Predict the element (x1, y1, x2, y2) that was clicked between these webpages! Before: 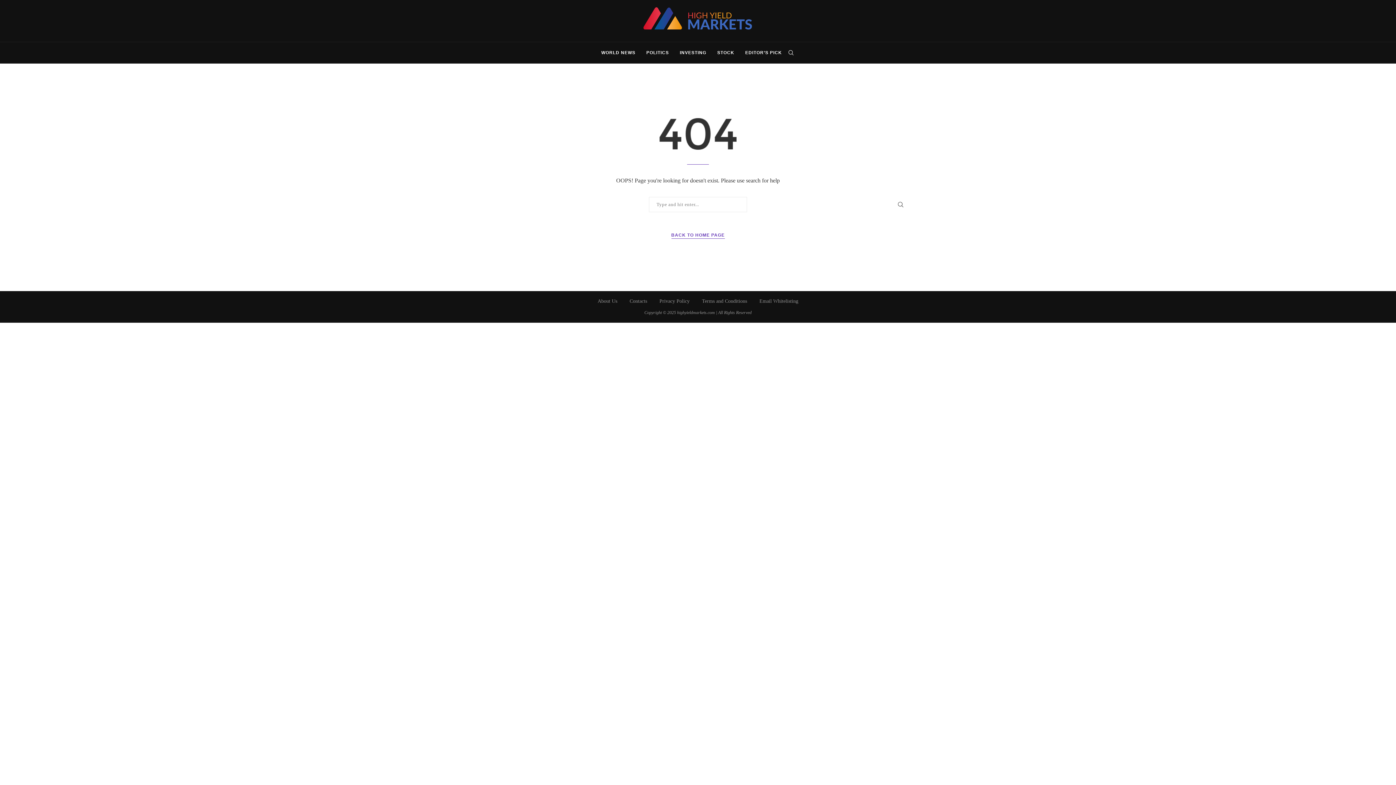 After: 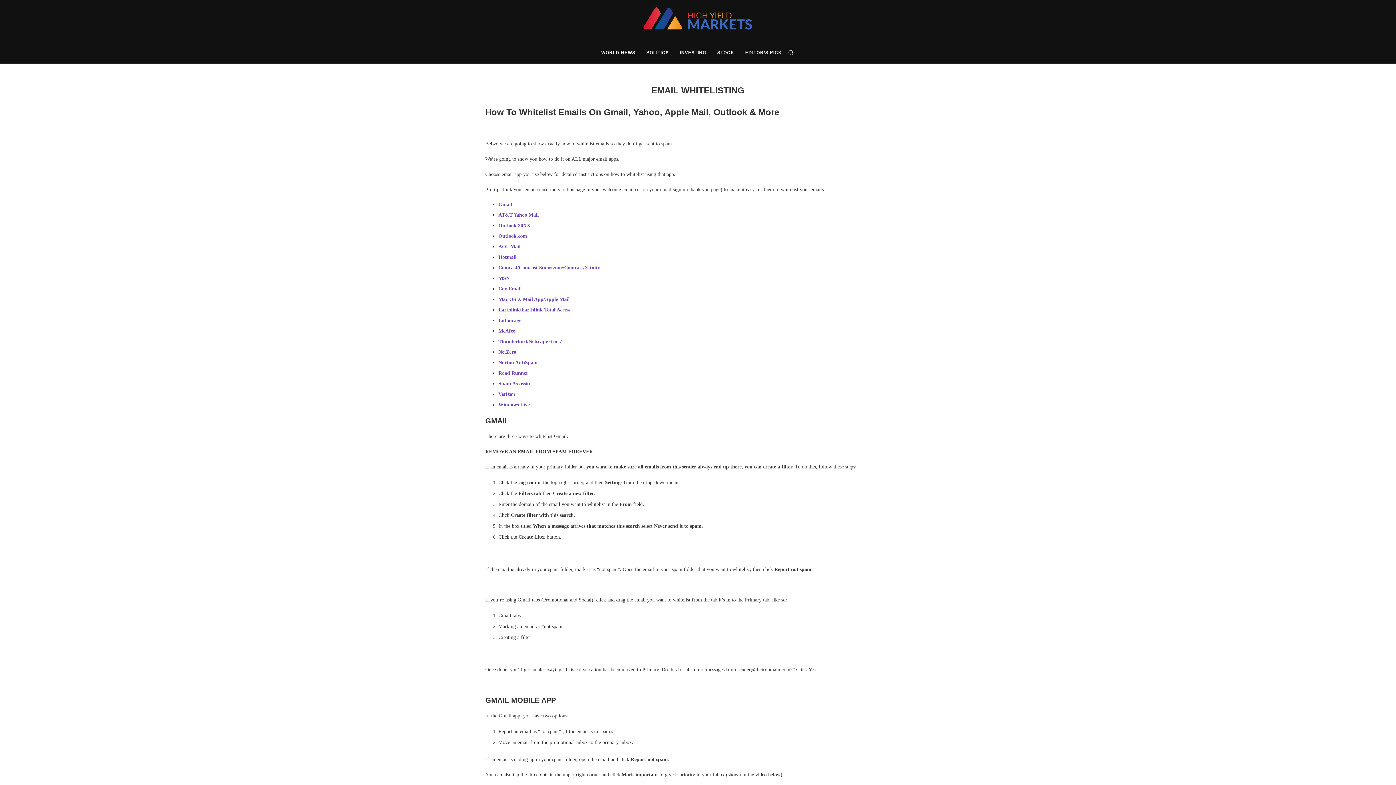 Action: label: Email Whitelisting bbox: (759, 298, 798, 303)